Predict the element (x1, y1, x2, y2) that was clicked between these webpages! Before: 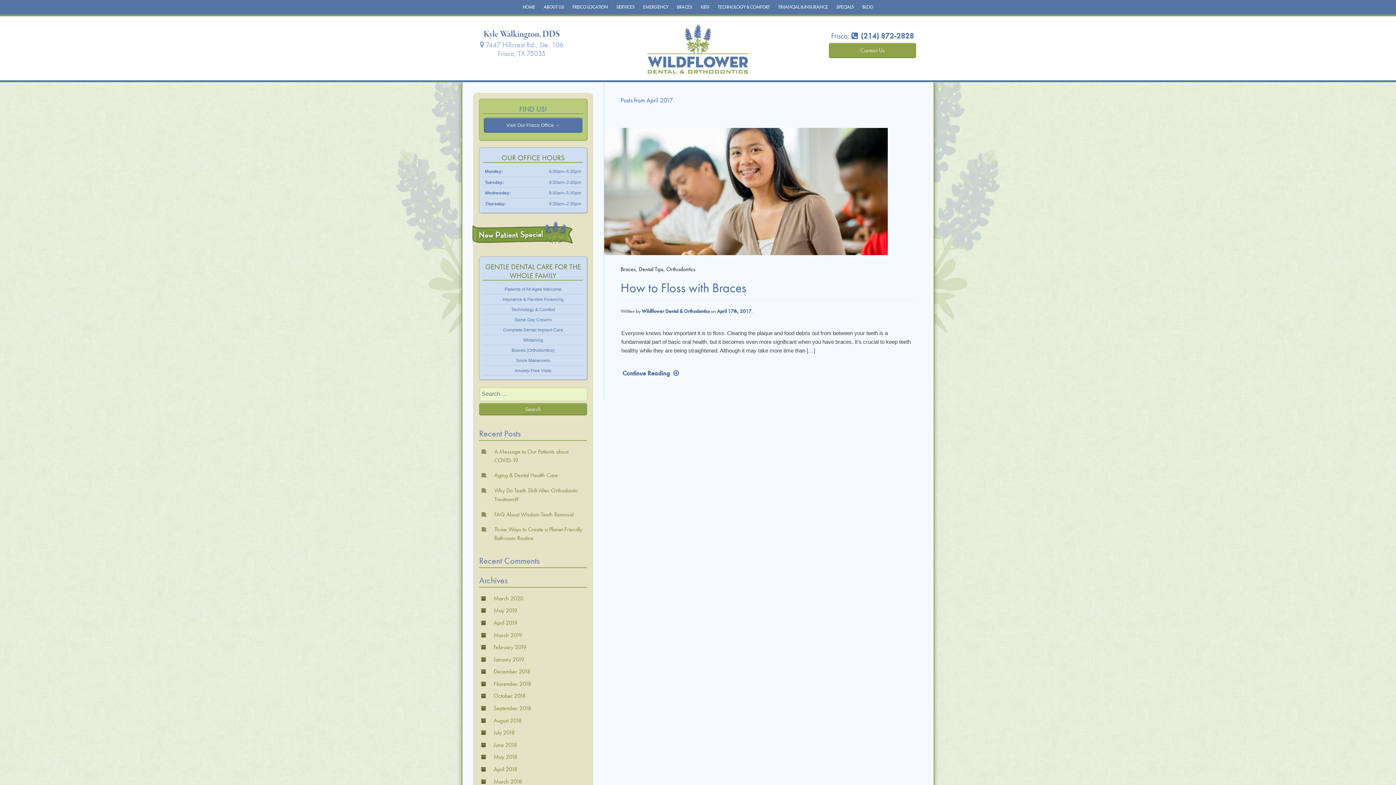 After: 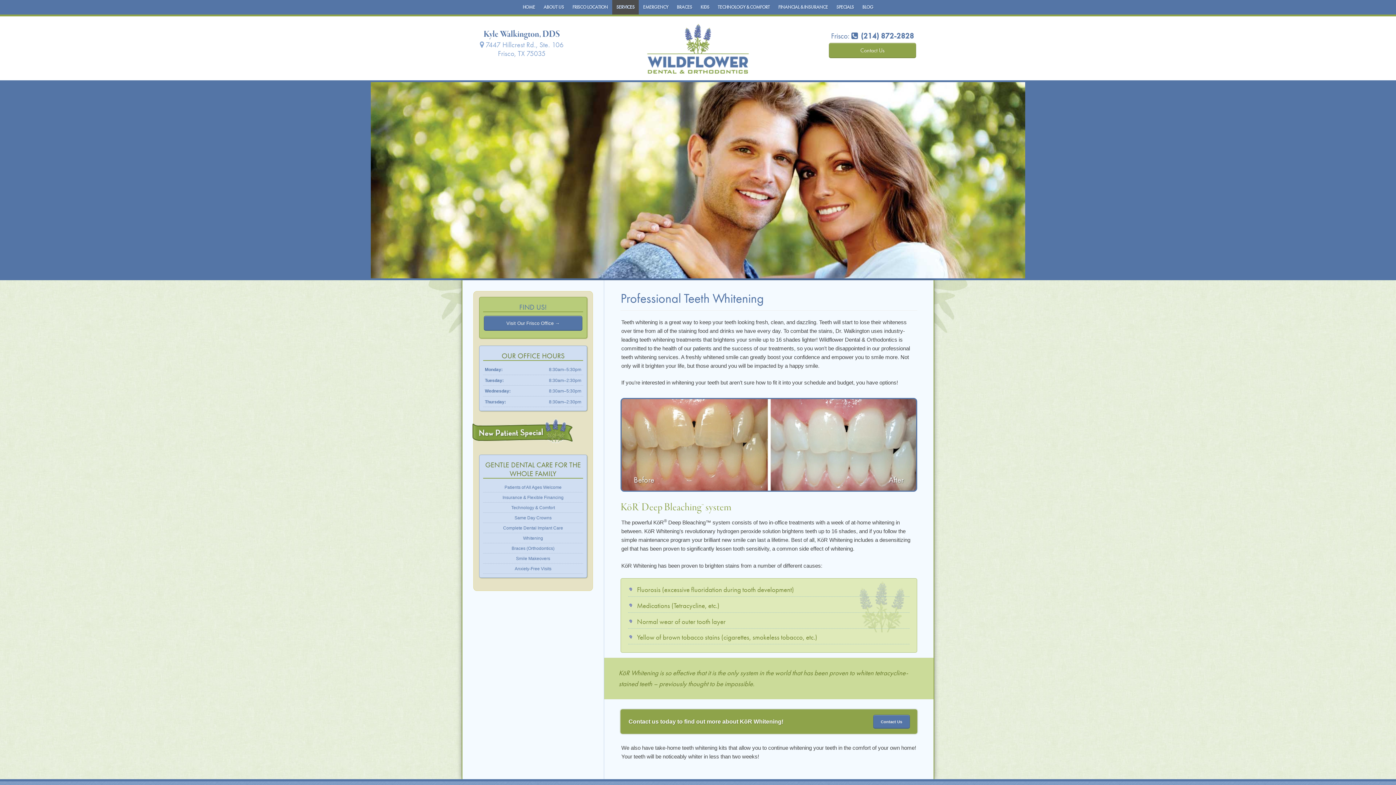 Action: label: Whitening bbox: (483, 335, 583, 345)